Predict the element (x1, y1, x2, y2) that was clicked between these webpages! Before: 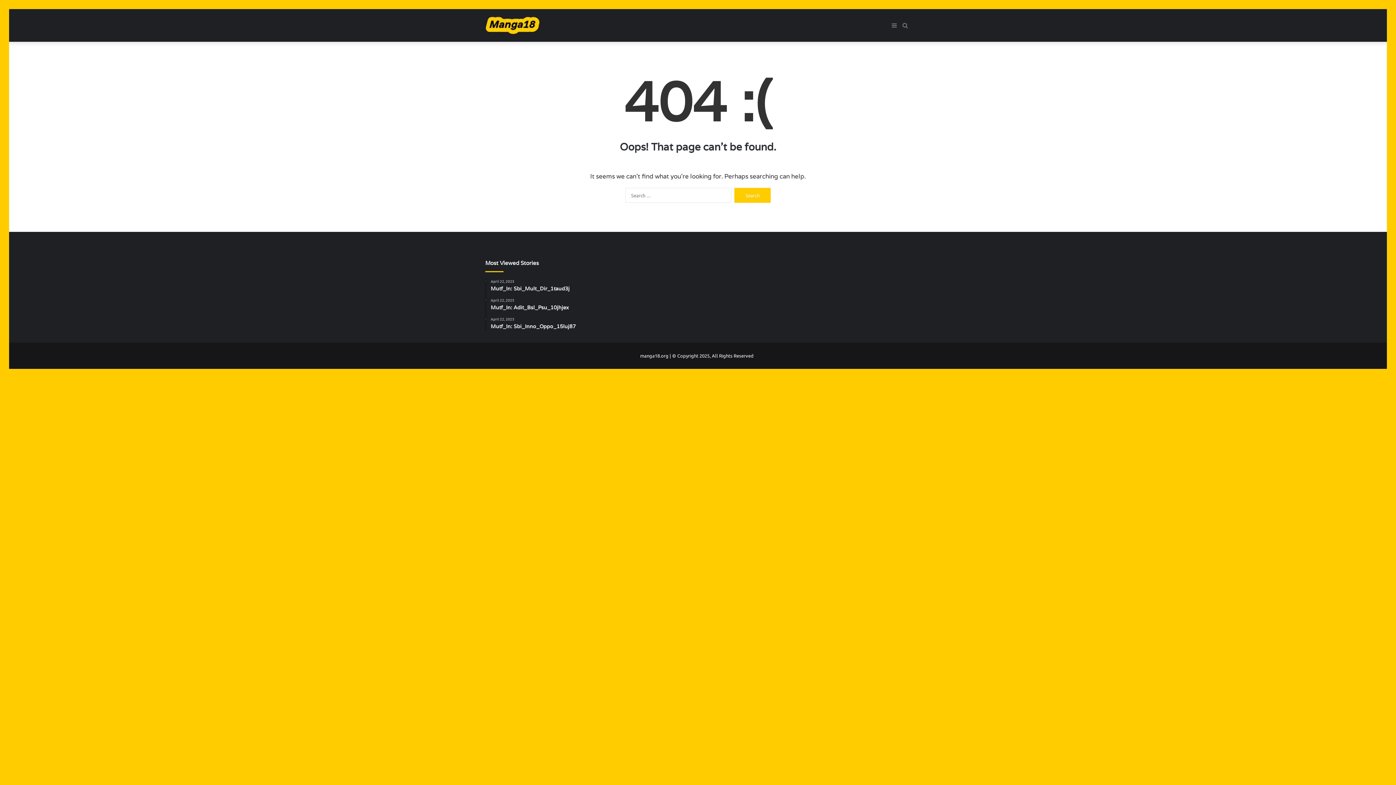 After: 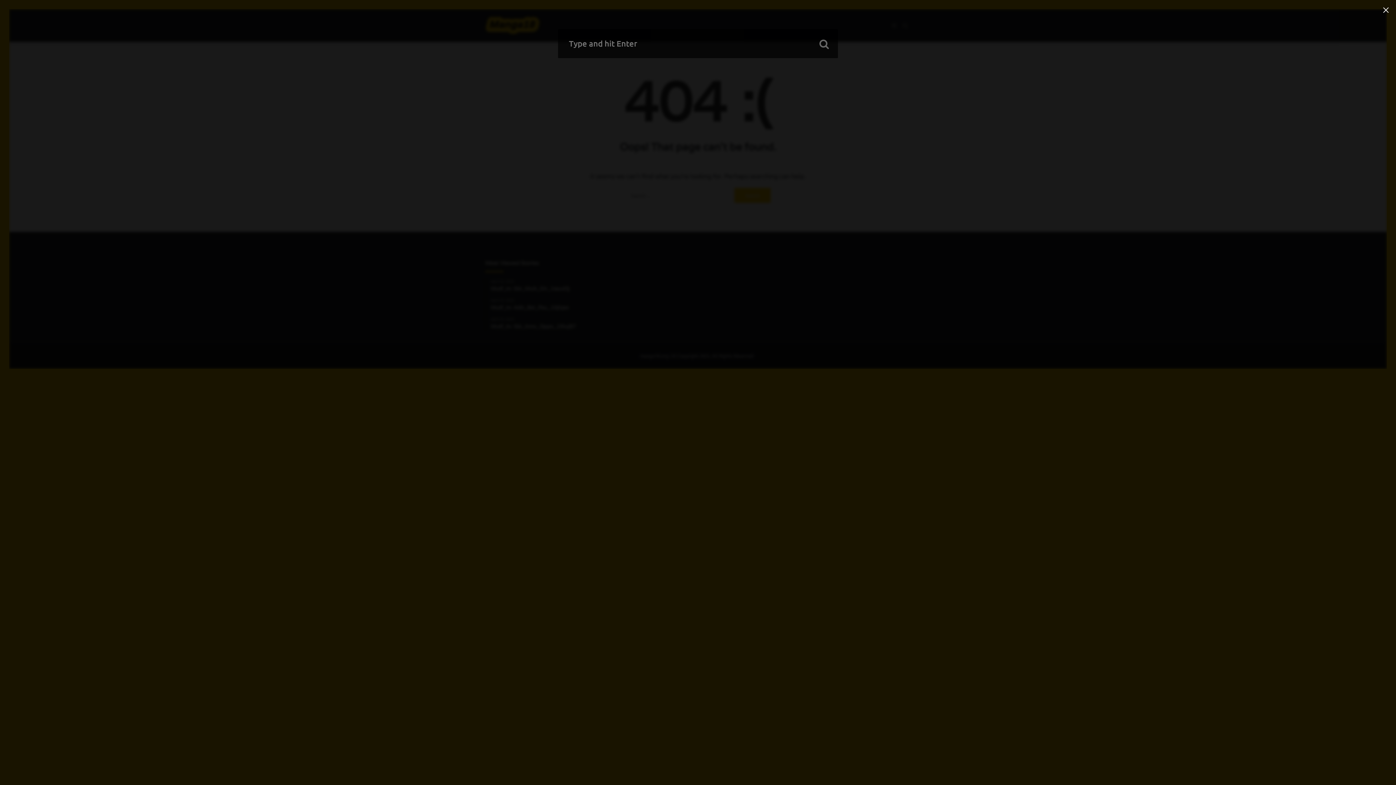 Action: bbox: (900, 9, 910, 41) label: Search for